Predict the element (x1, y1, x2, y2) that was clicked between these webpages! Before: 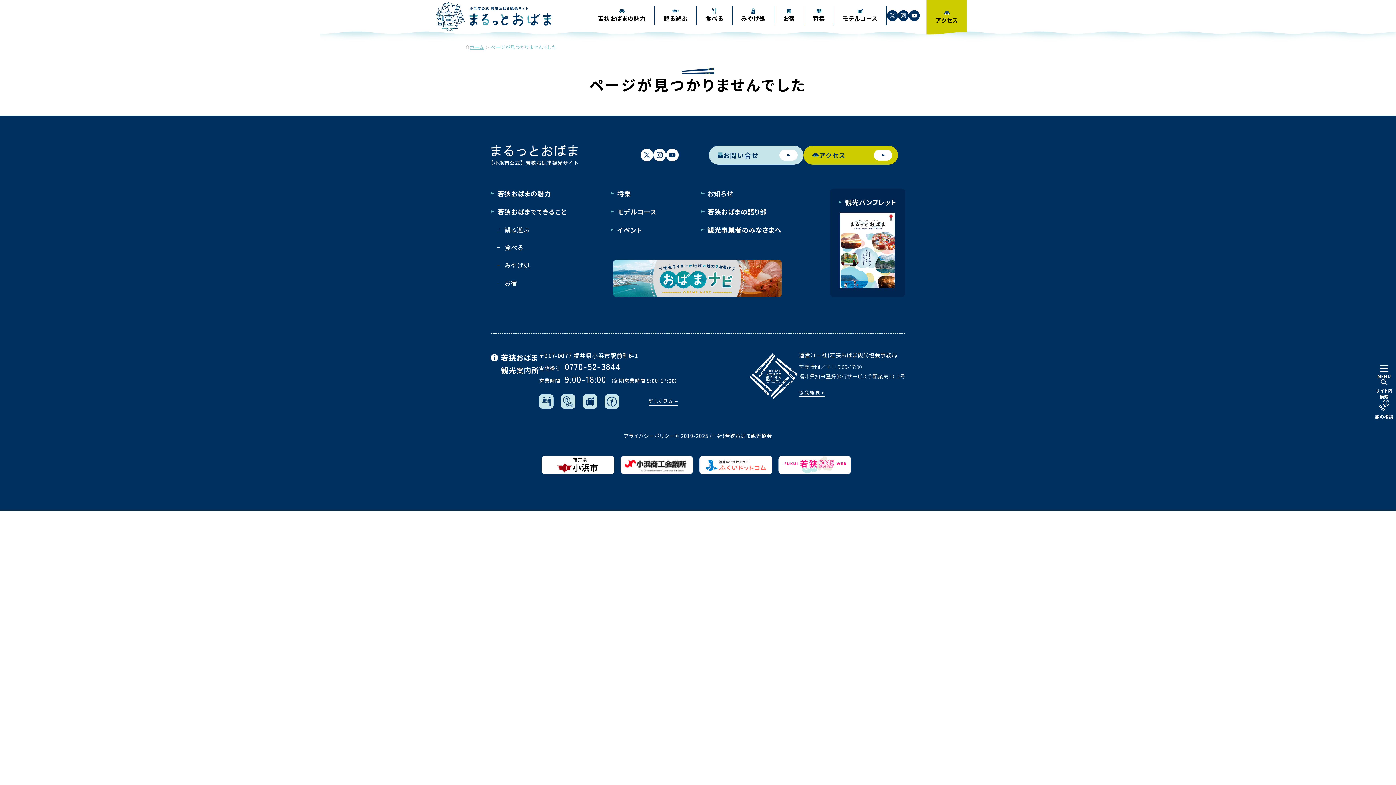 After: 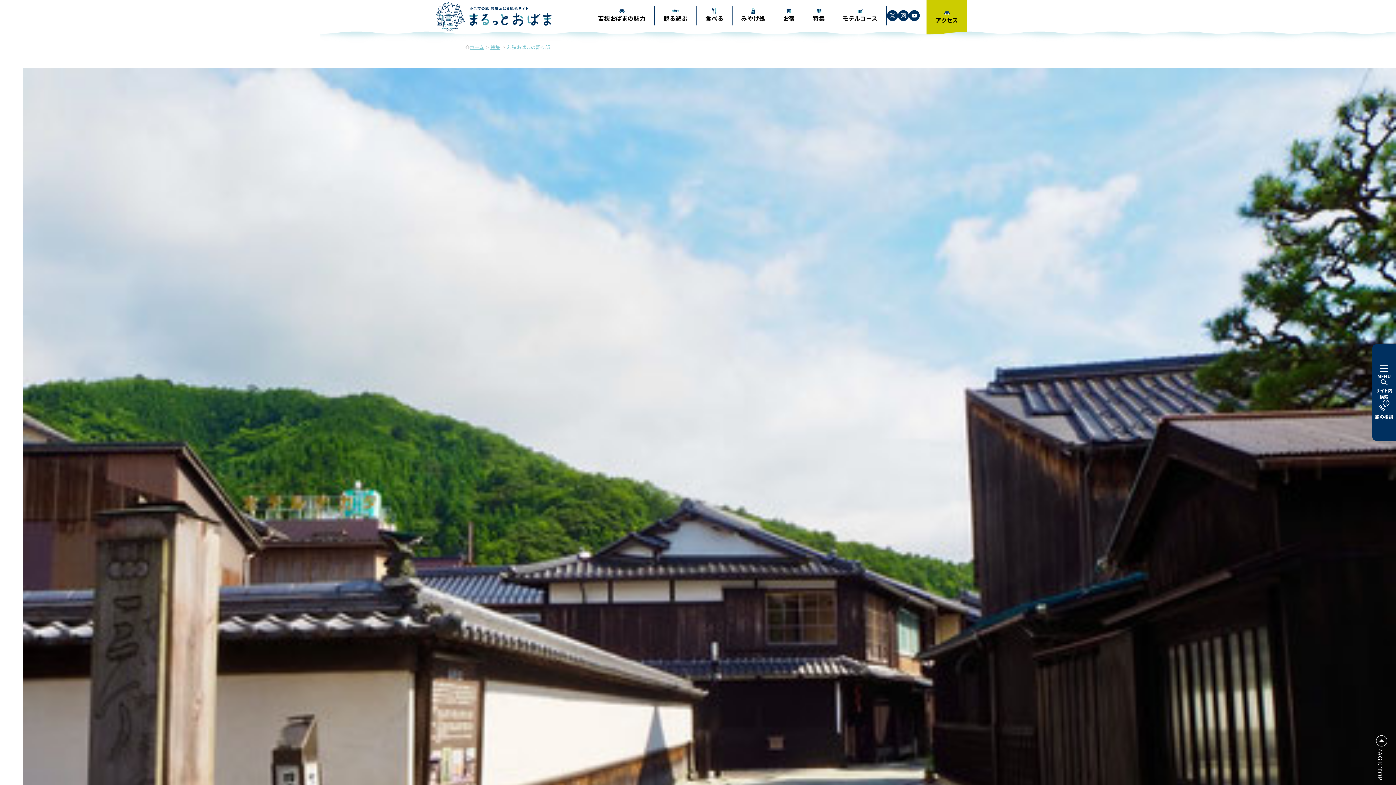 Action: bbox: (701, 207, 766, 216) label: 若狭おばまの語り部